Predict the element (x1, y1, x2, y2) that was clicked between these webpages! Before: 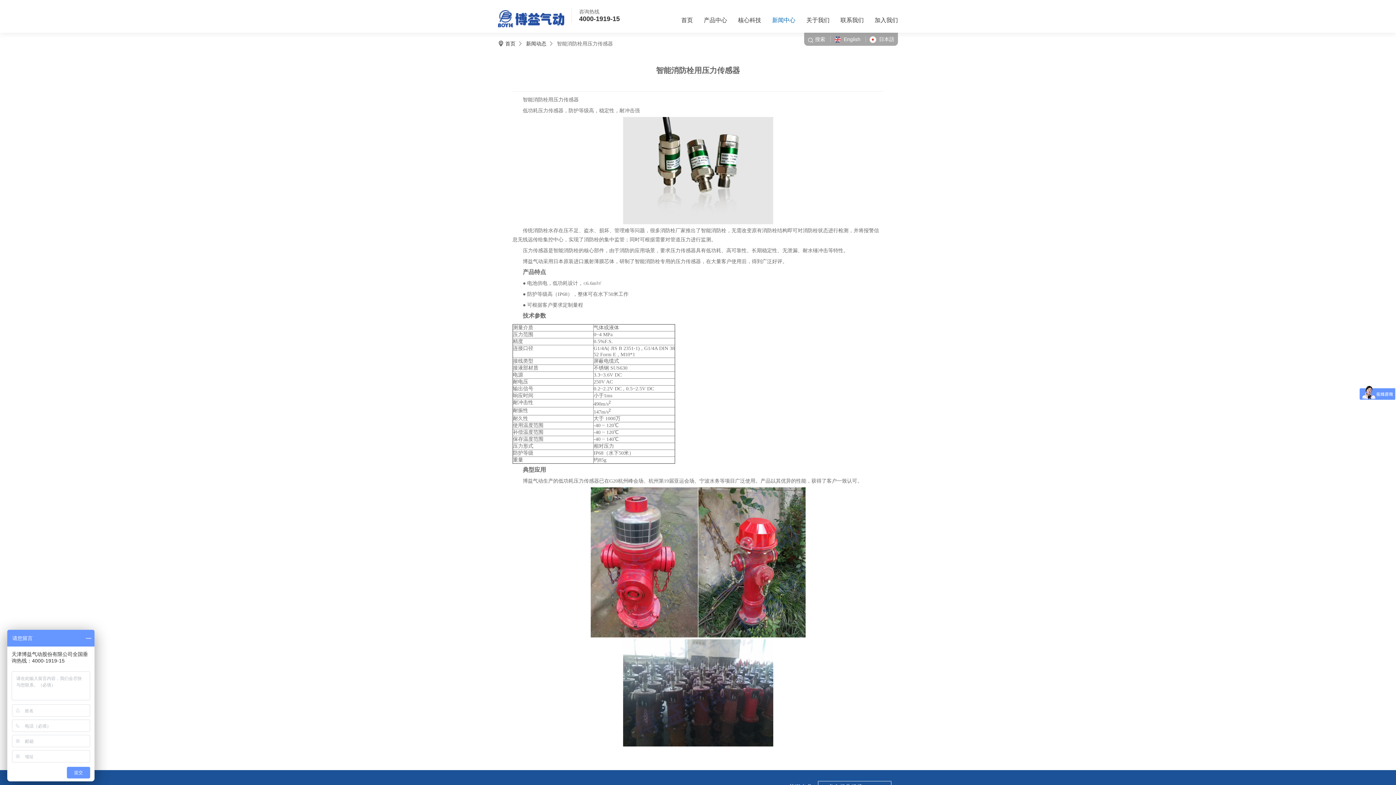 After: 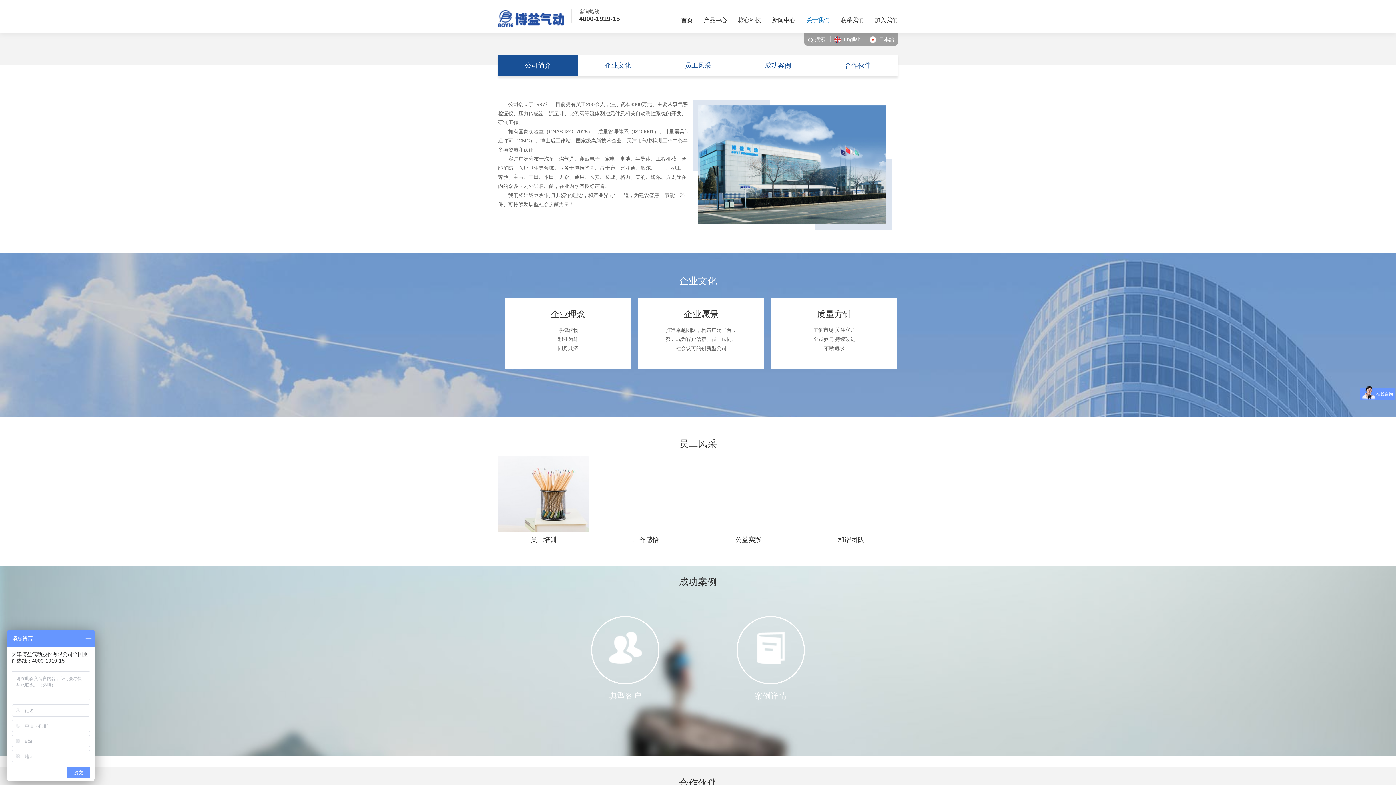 Action: label: 关于我们 bbox: (806, 0, 829, 31)